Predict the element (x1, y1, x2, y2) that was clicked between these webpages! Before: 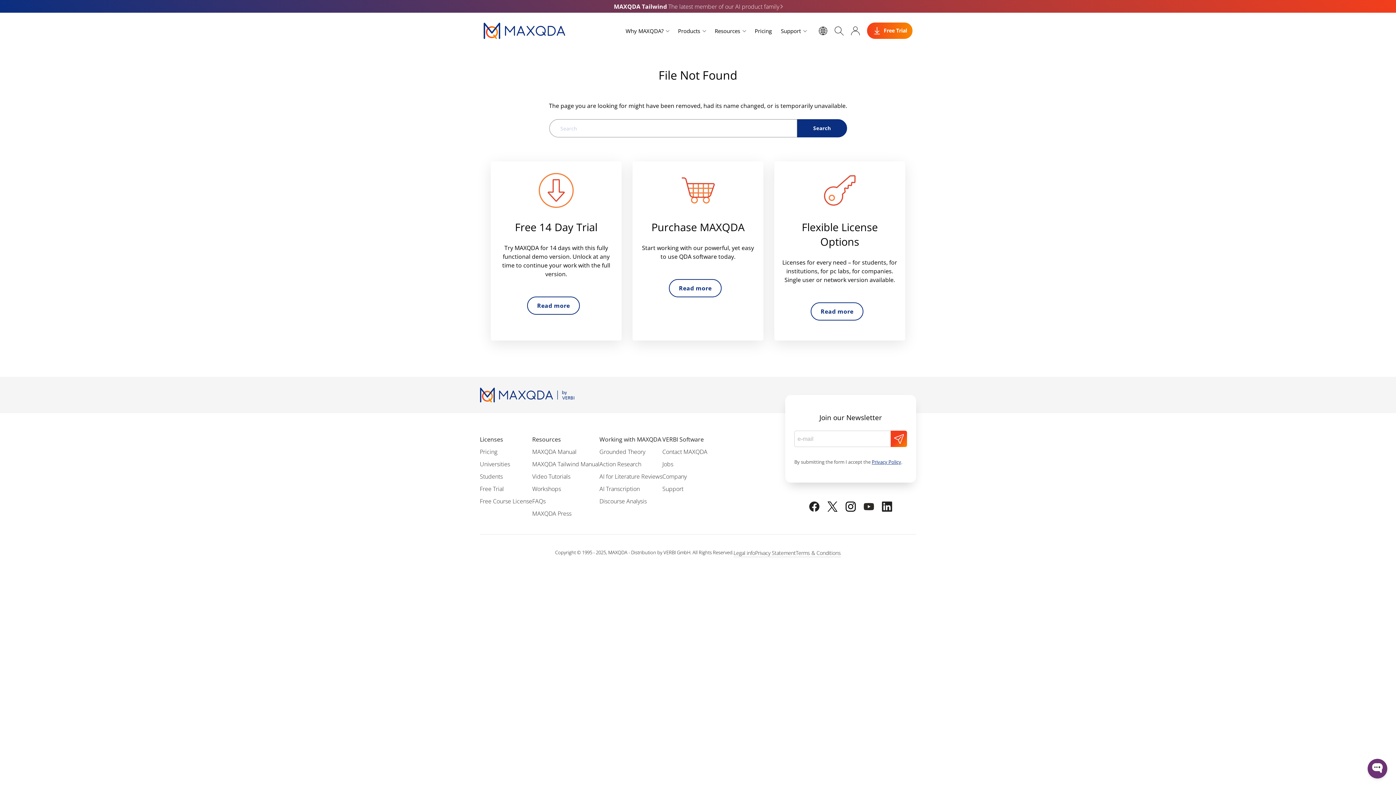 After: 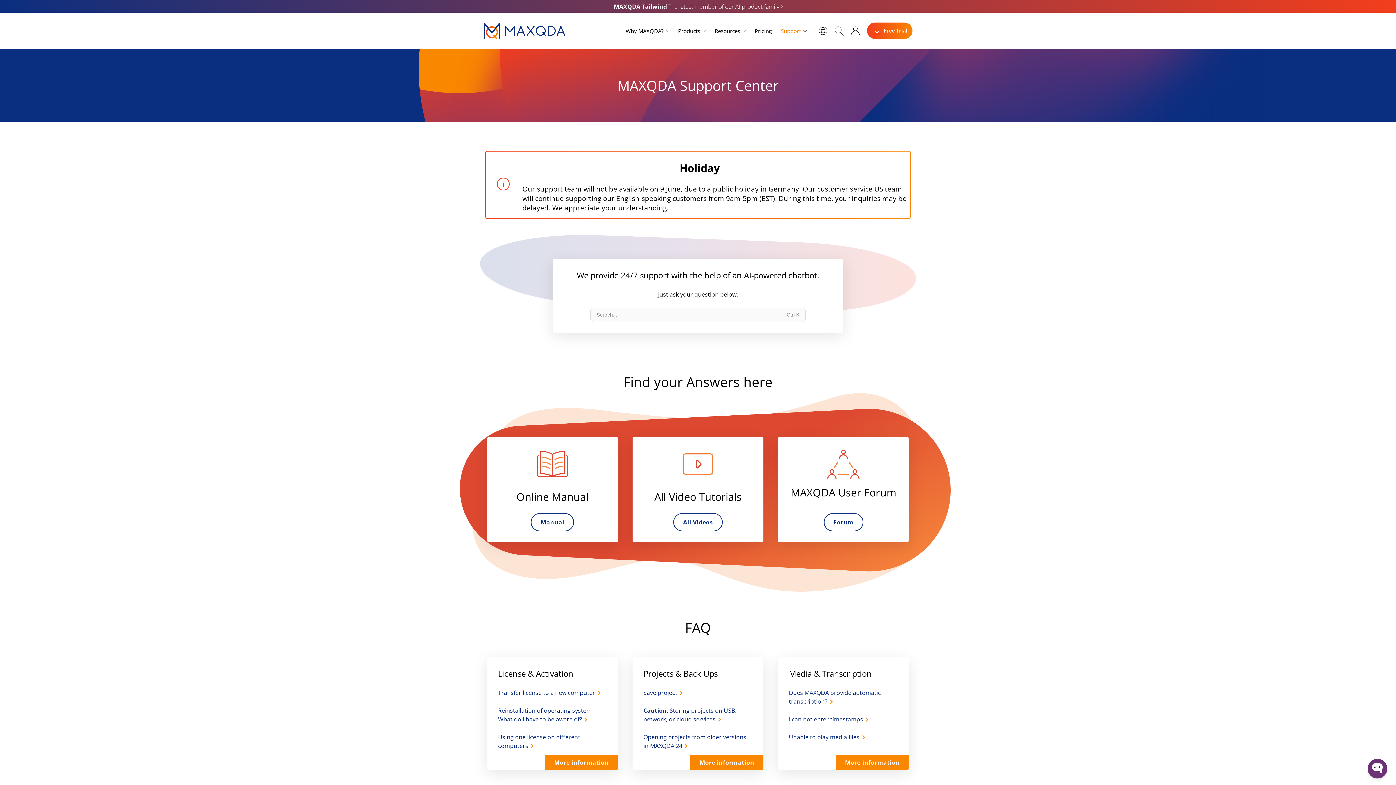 Action: label: Support bbox: (662, 485, 683, 494)